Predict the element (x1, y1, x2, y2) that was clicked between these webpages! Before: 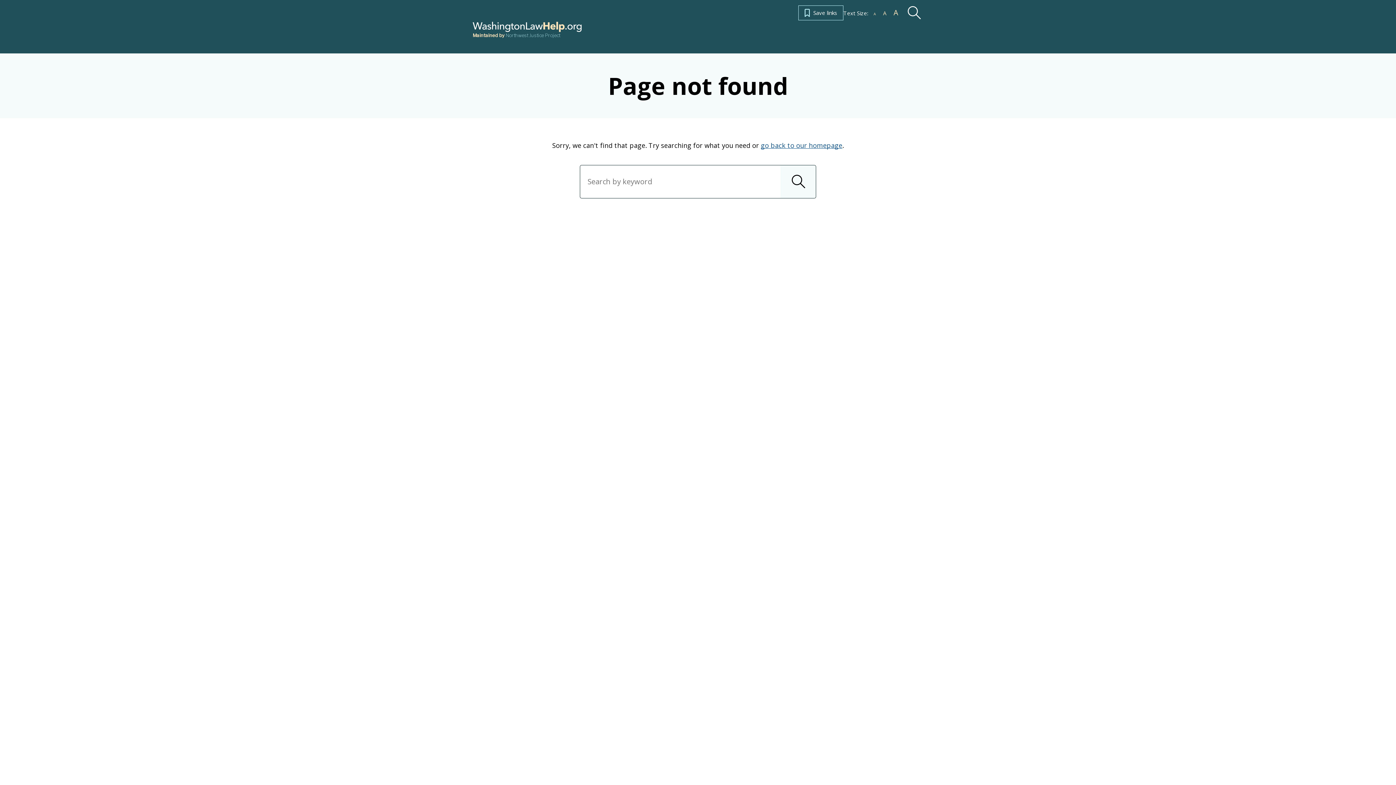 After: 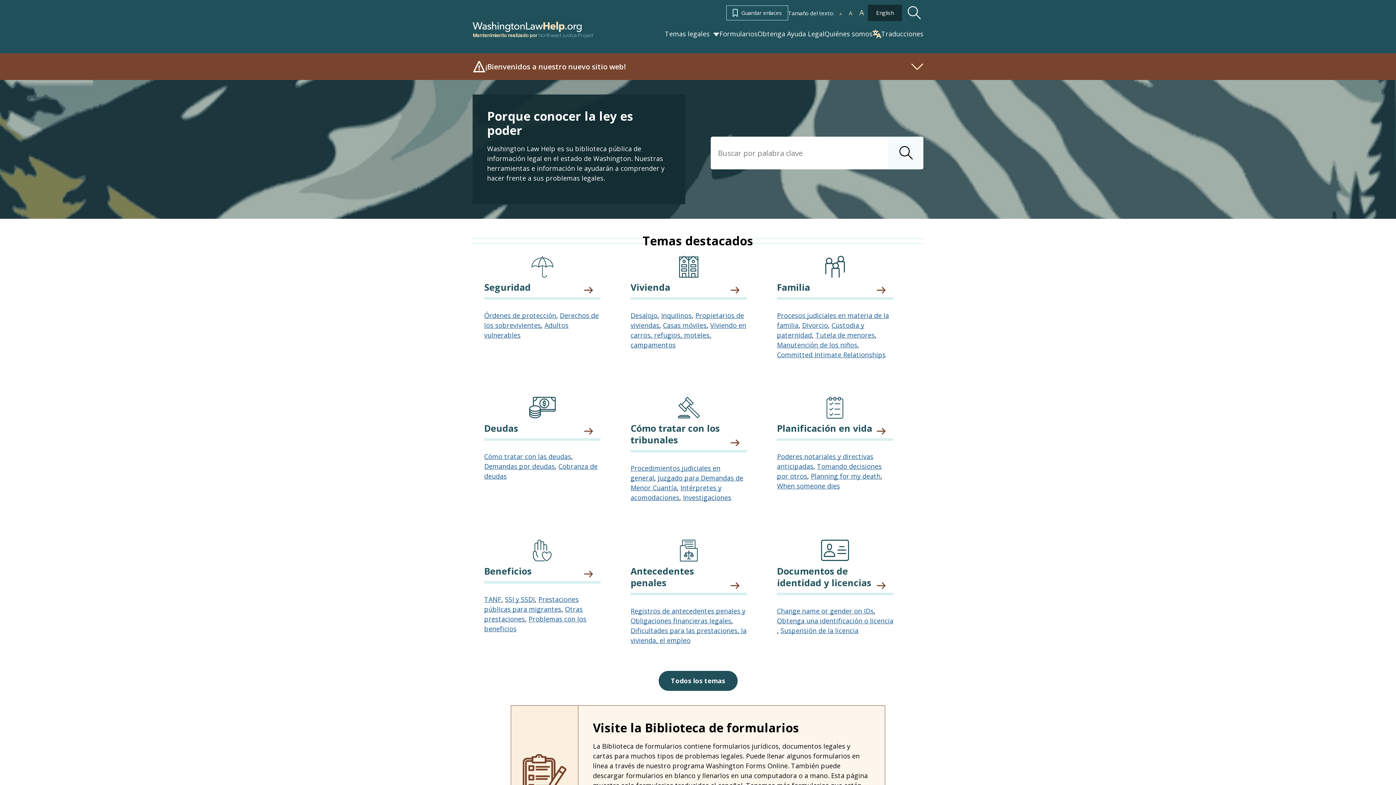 Action: bbox: (472, 21, 581, 31)